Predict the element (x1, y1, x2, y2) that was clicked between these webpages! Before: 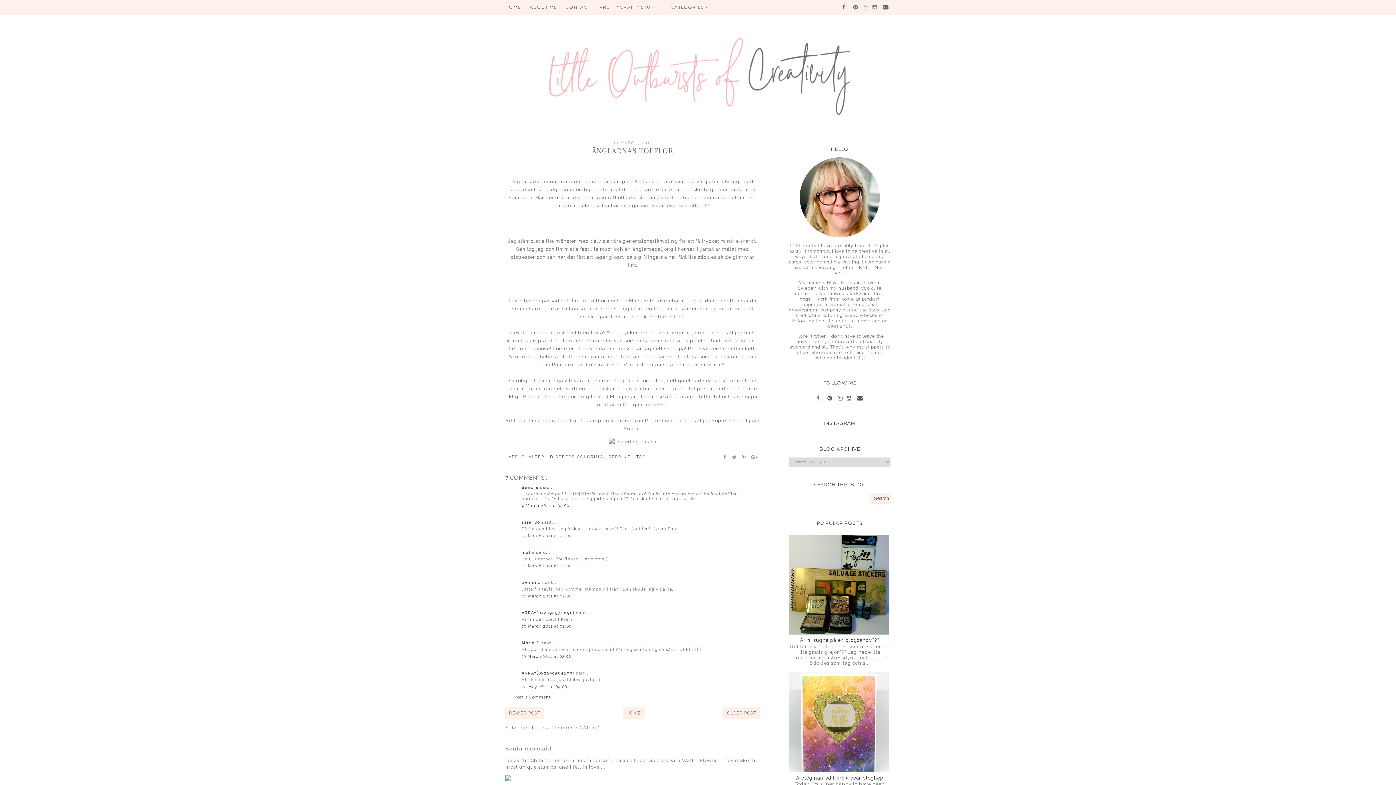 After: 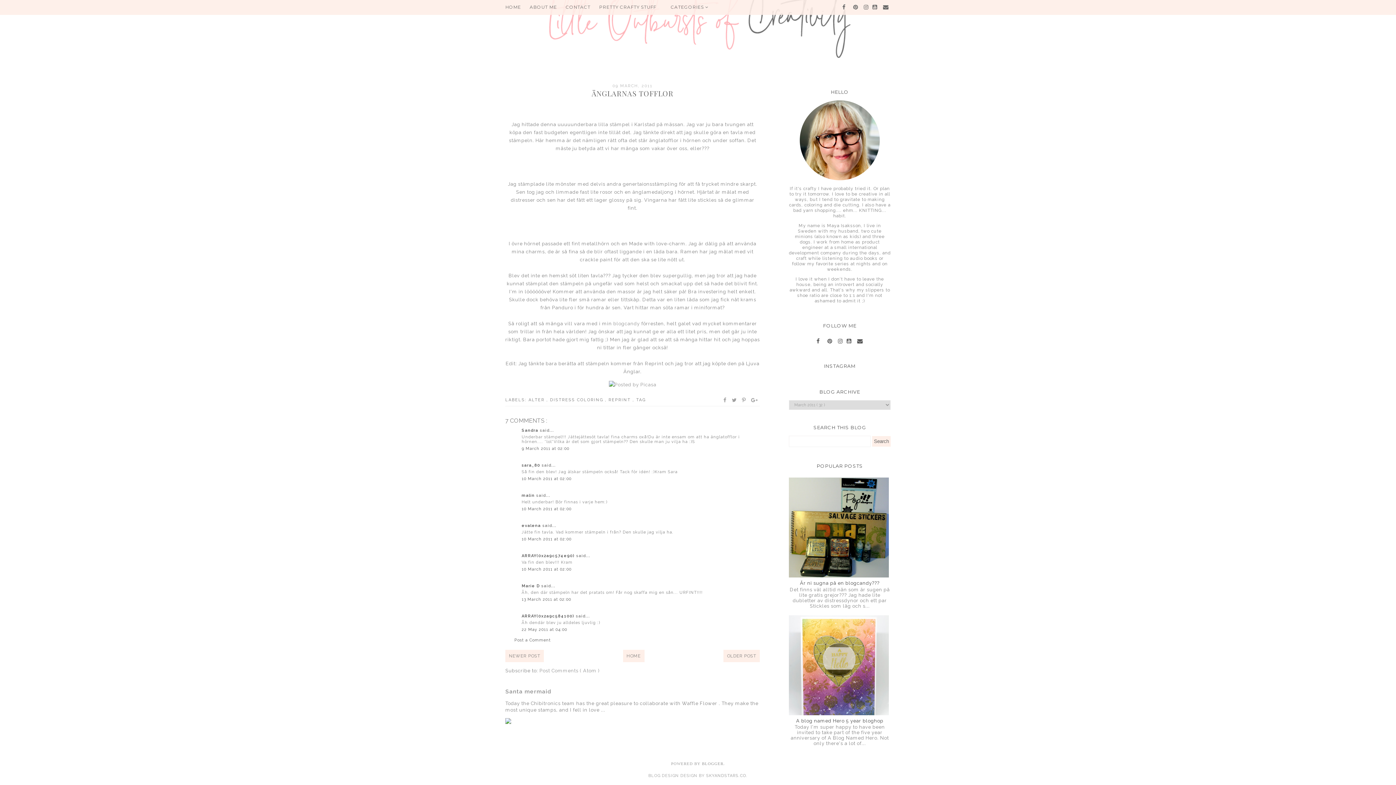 Action: bbox: (521, 594, 571, 598) label: 10 March 2011 at 02:00